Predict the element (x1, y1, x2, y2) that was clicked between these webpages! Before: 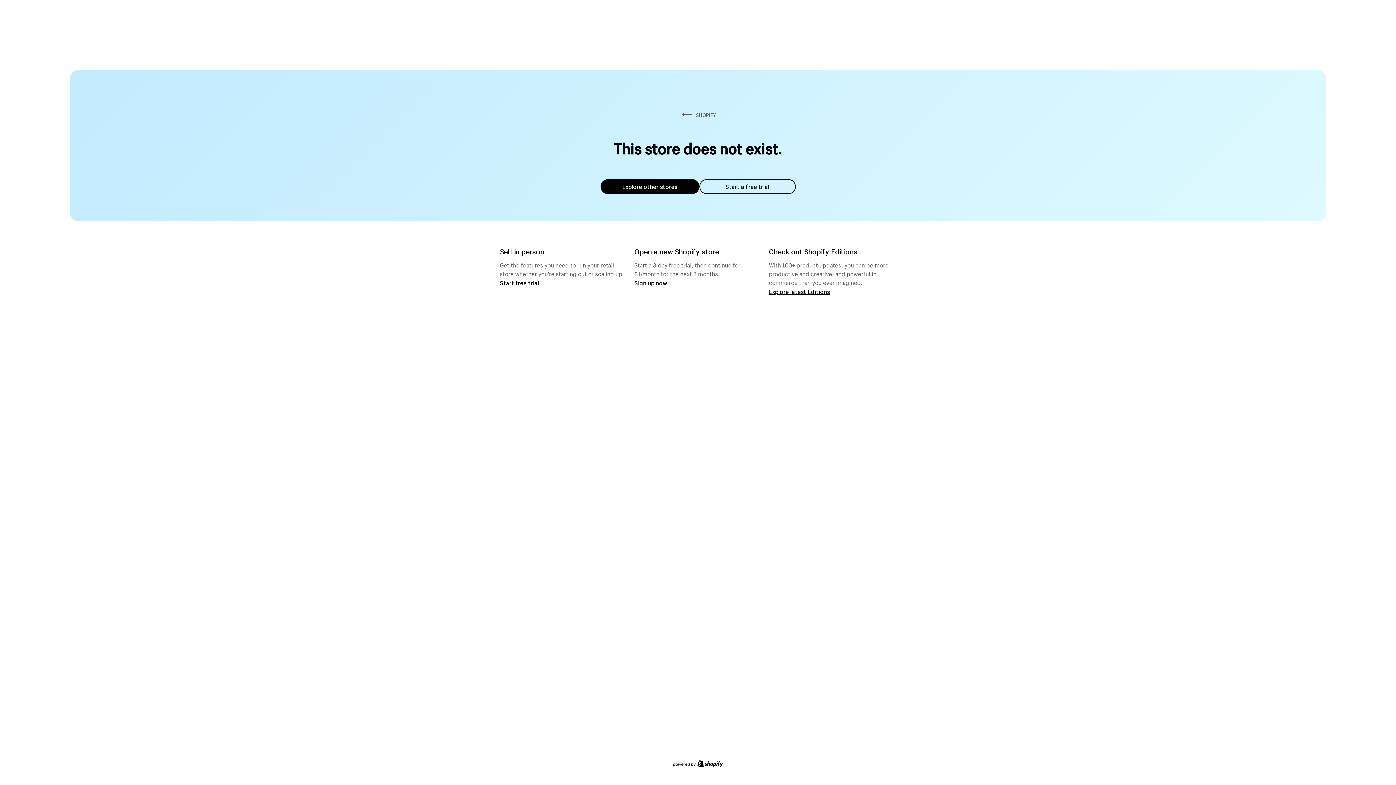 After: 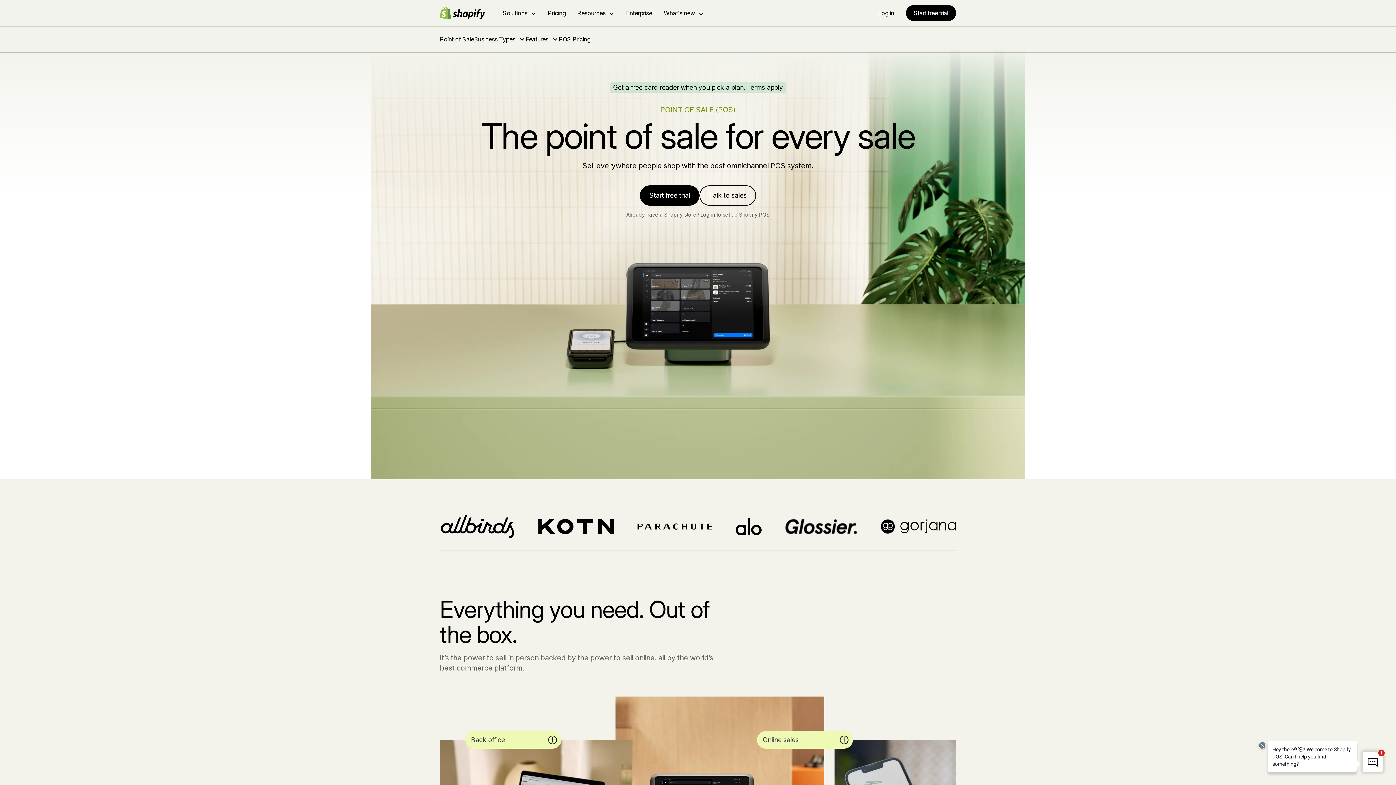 Action: bbox: (500, 279, 539, 286) label: Start free trial